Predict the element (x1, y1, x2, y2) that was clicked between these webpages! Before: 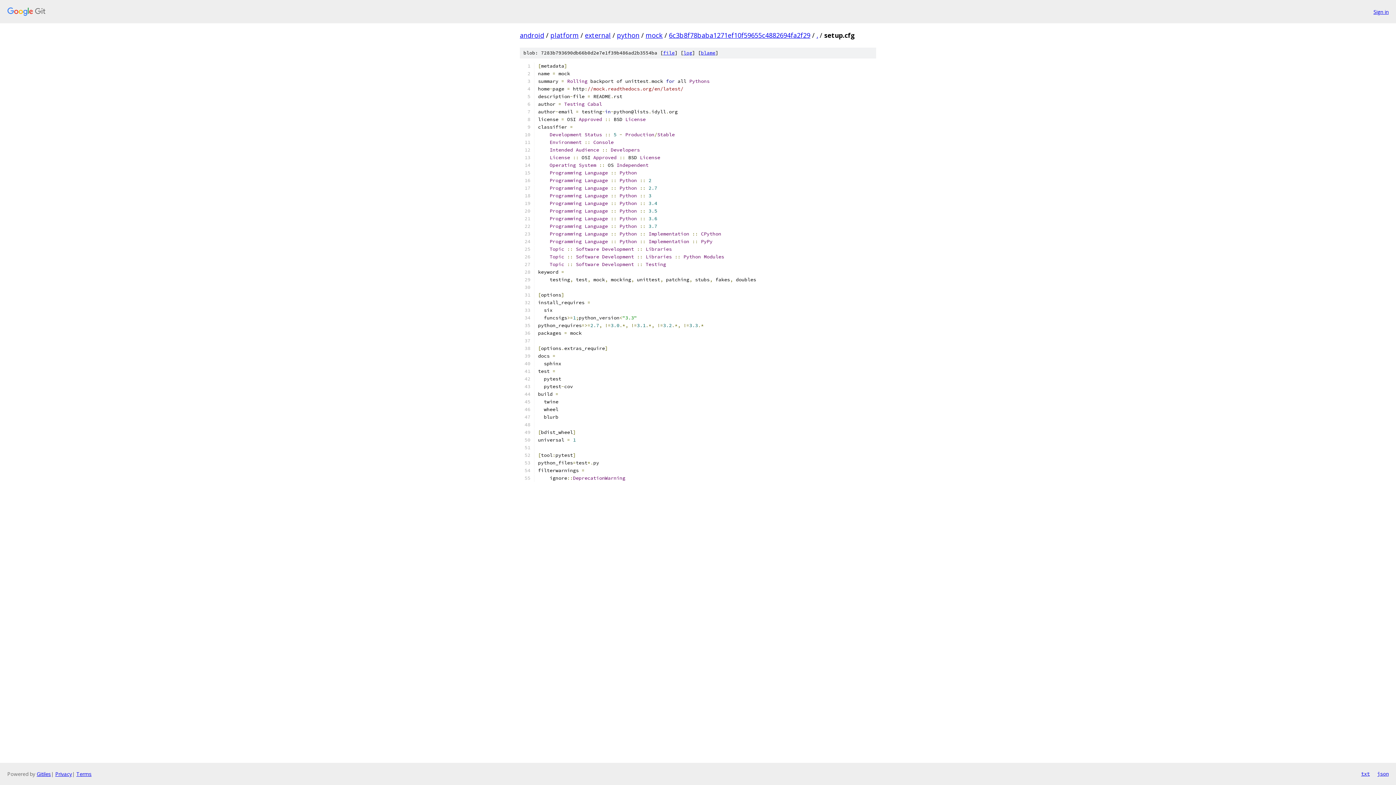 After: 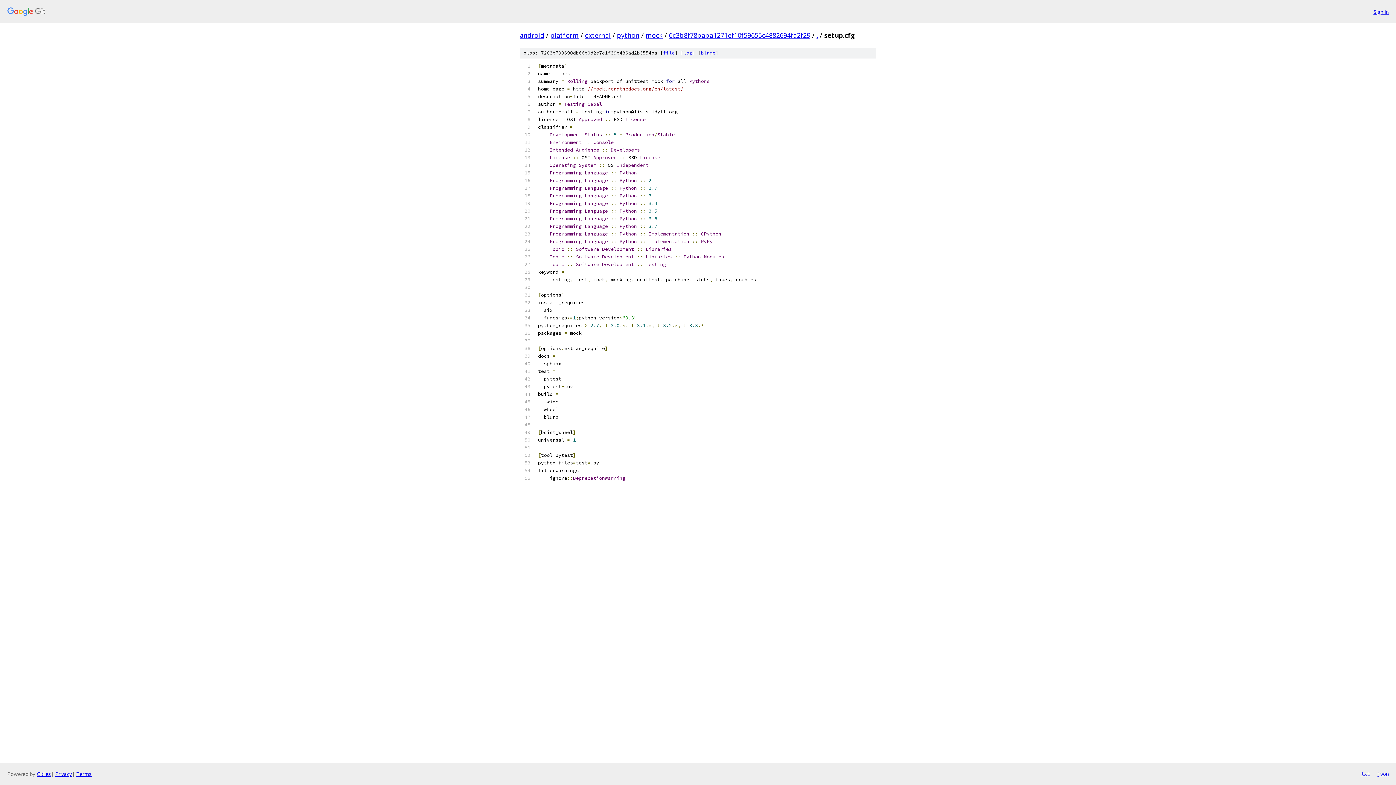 Action: label: json bbox: (1377, 770, 1389, 778)